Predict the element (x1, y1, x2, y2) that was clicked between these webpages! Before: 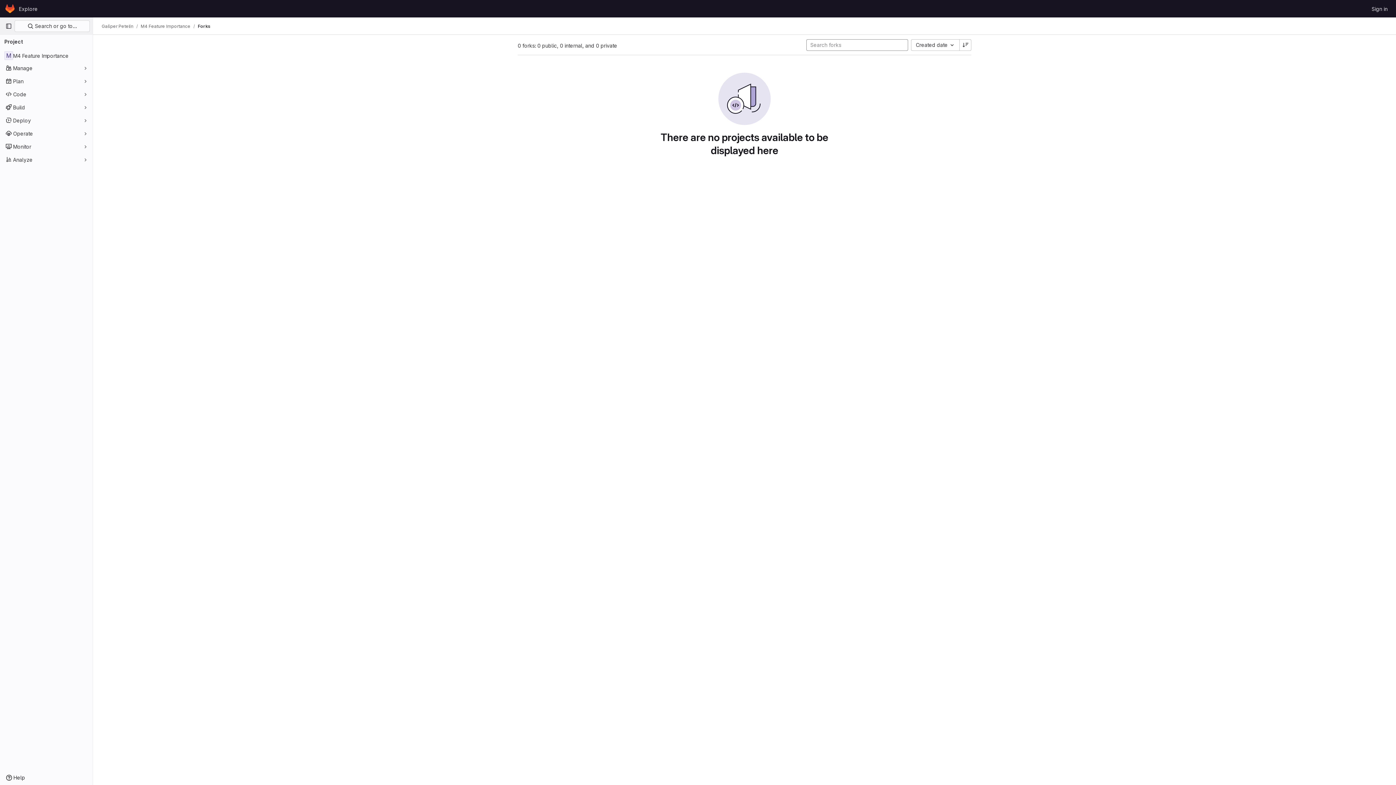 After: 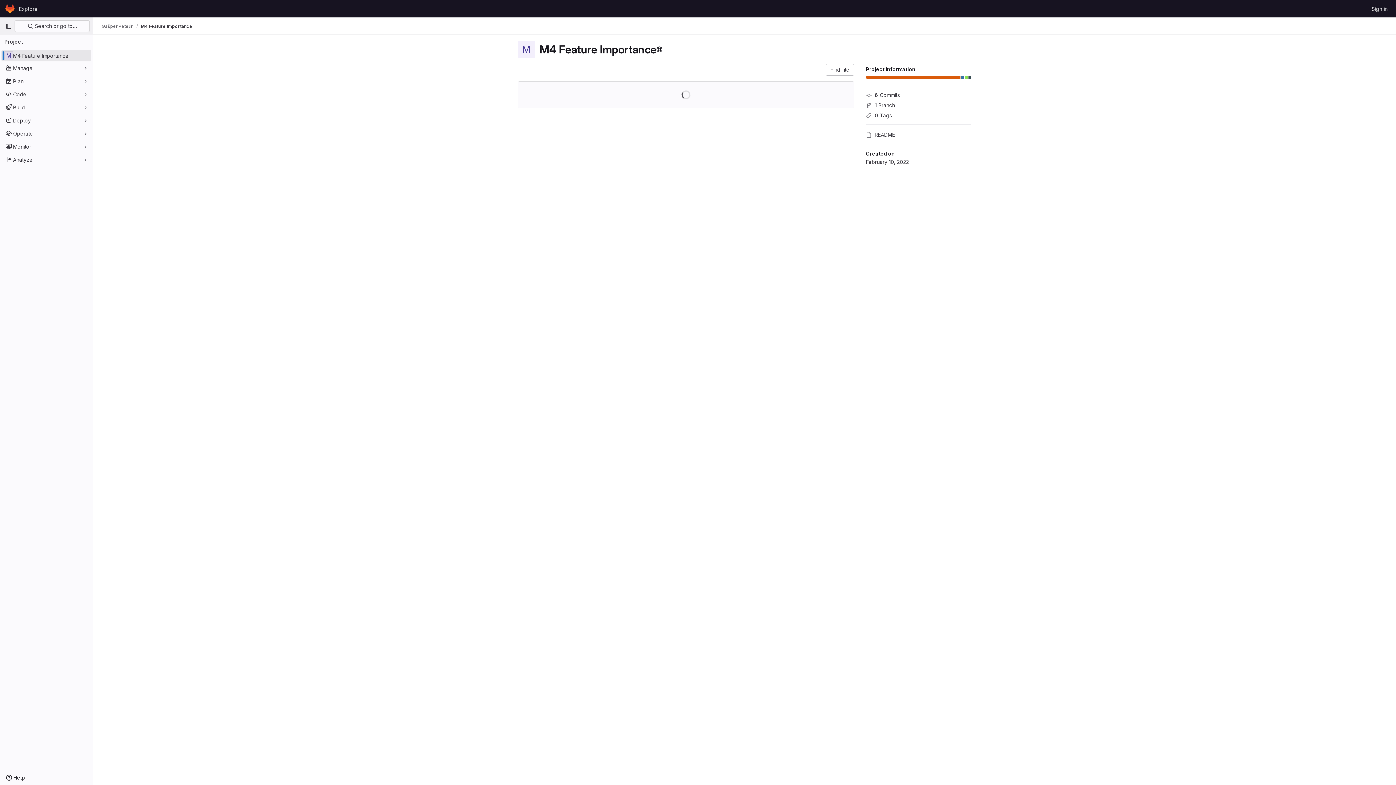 Action: label: M4 Feature Importance bbox: (140, 23, 190, 29)